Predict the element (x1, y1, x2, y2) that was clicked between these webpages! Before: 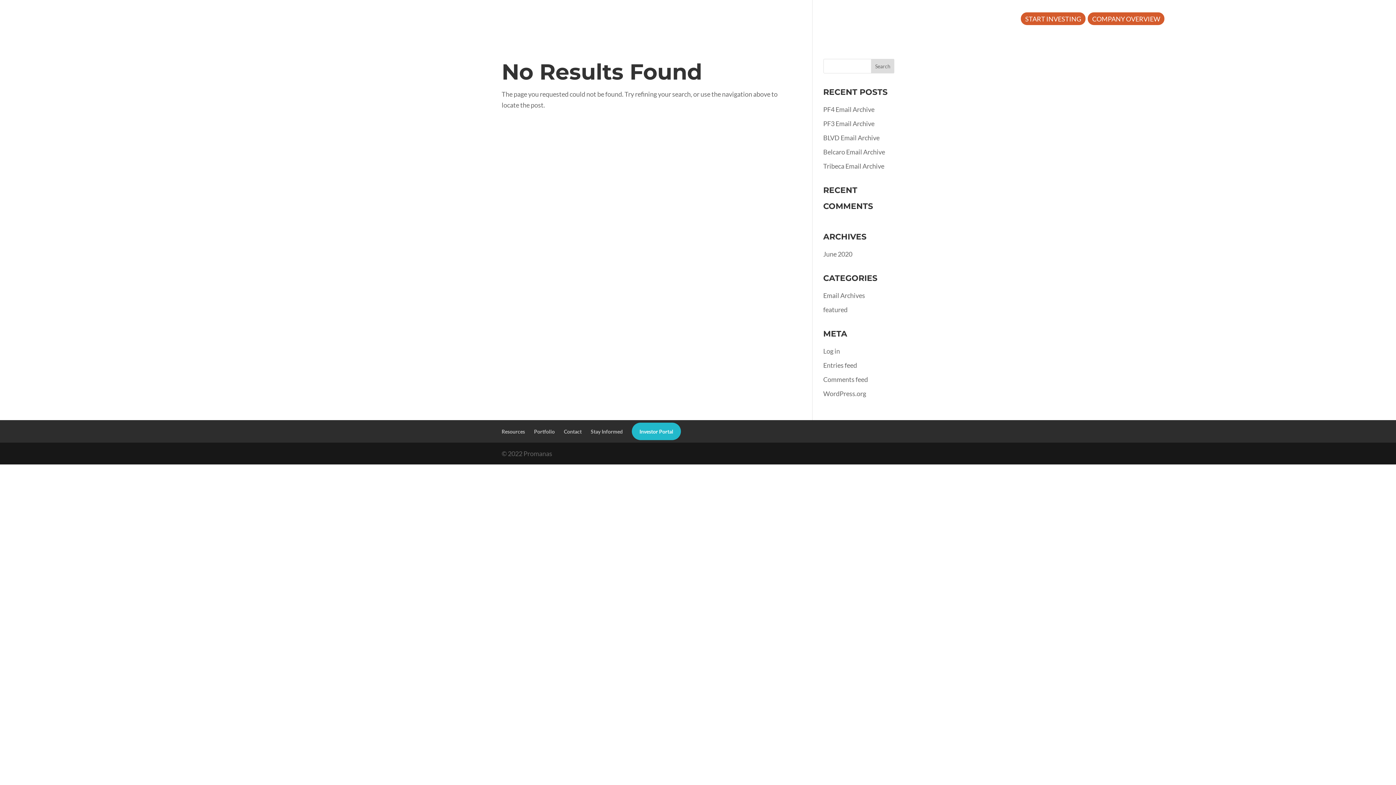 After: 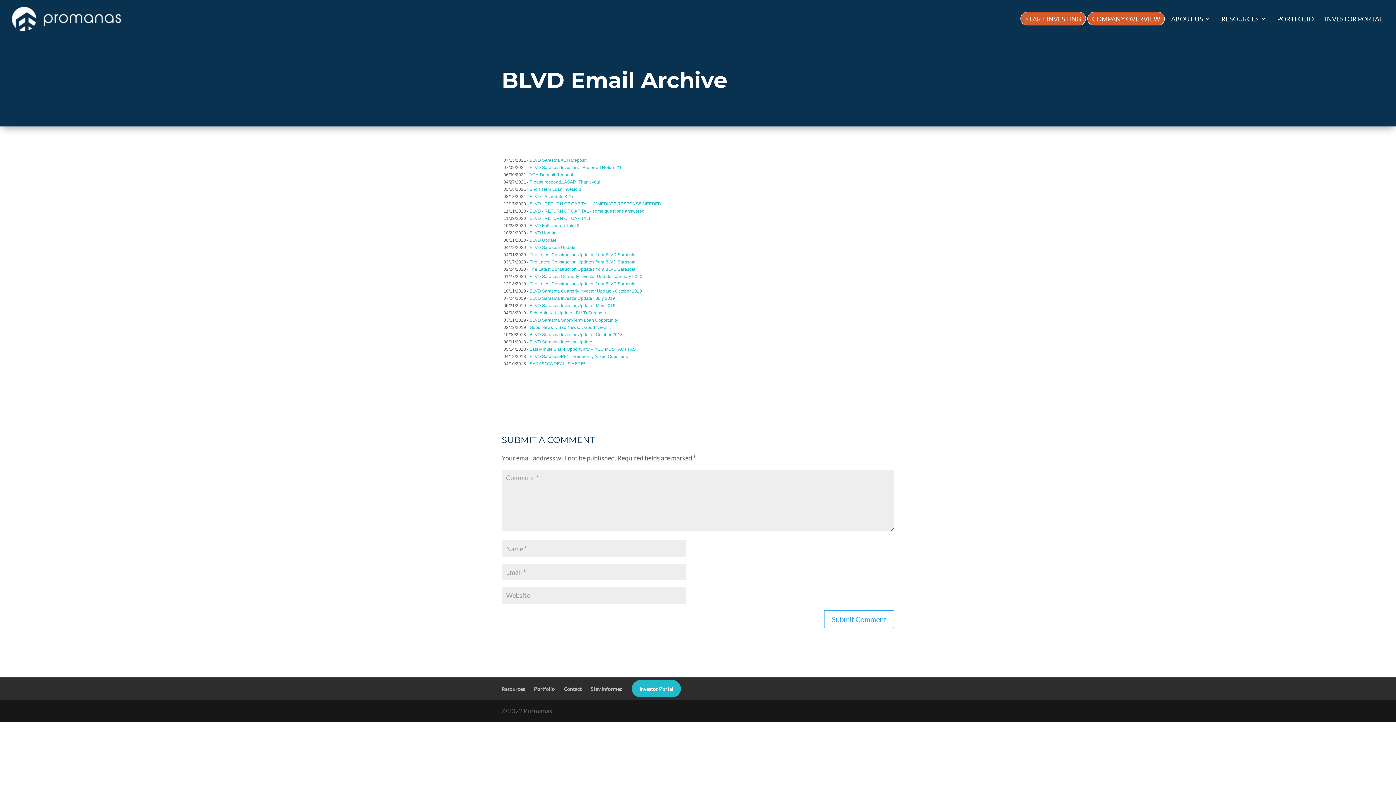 Action: bbox: (823, 133, 879, 141) label: BLVD Email Archive